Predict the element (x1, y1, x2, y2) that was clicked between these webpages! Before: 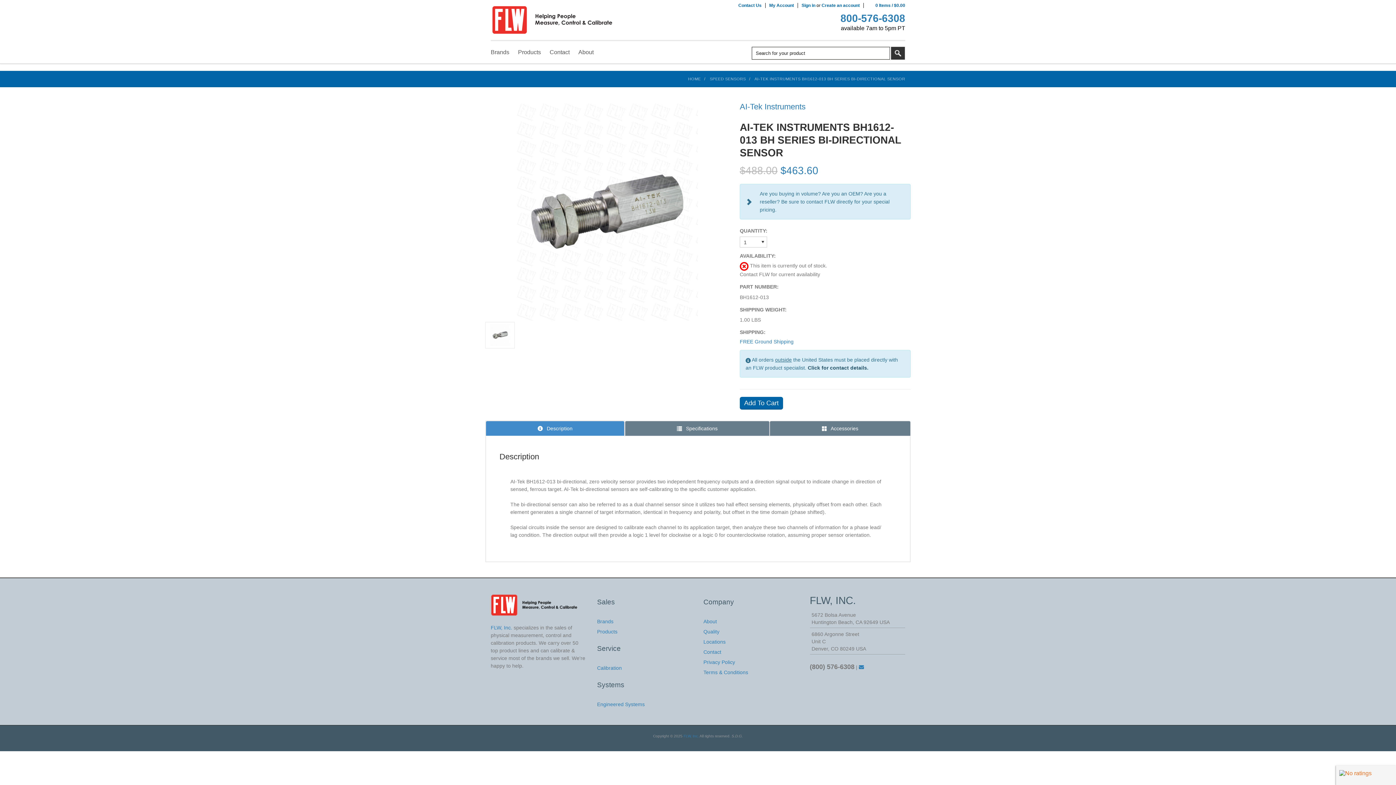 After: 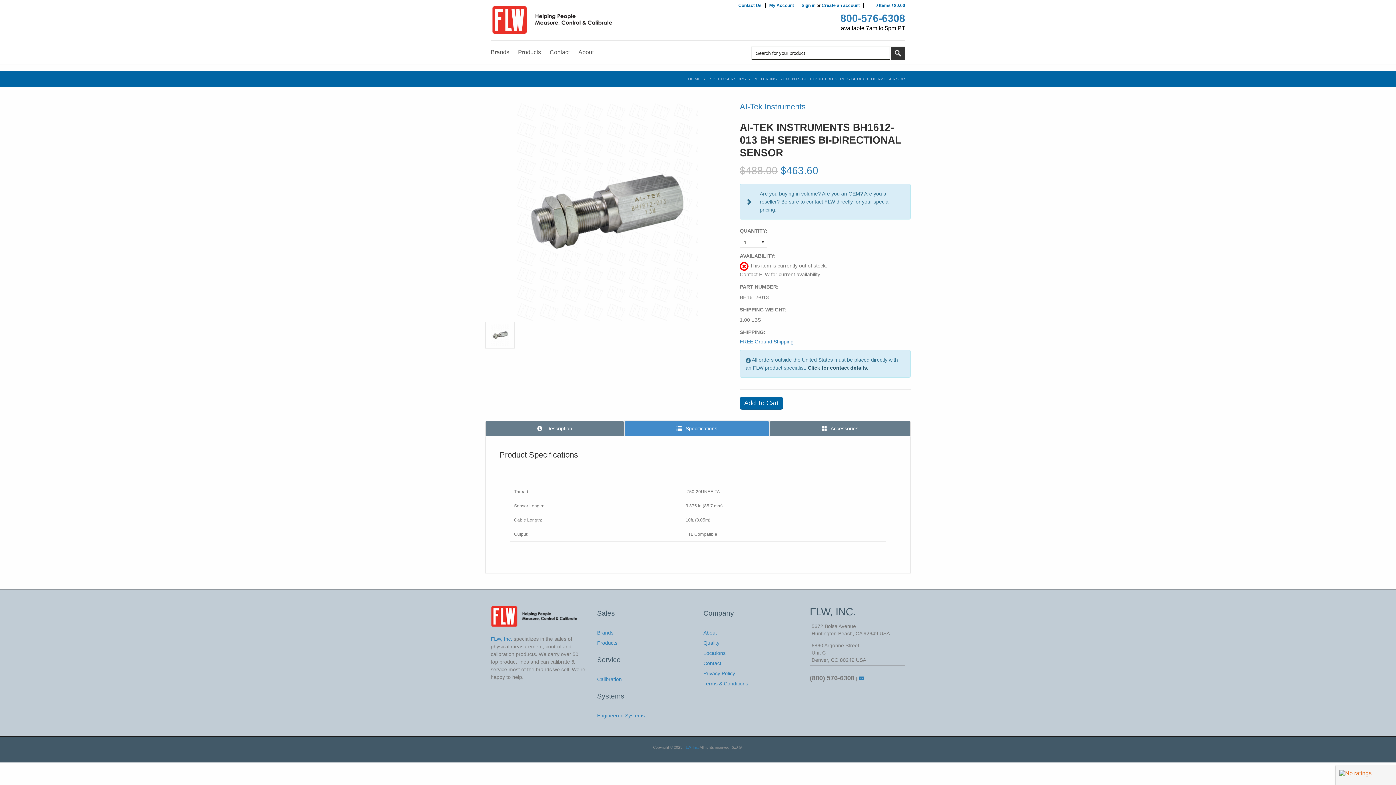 Action: label:  Specifications bbox: (625, 421, 769, 436)